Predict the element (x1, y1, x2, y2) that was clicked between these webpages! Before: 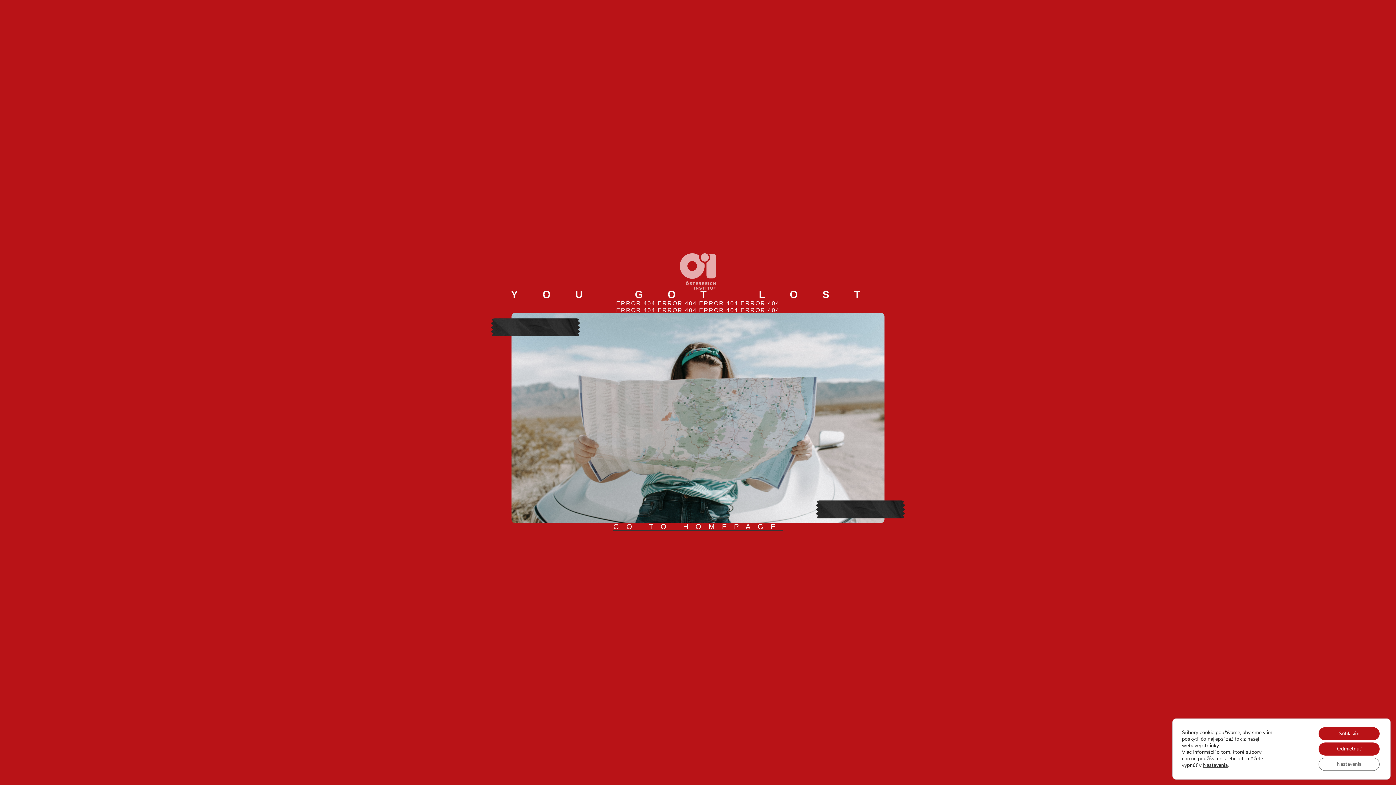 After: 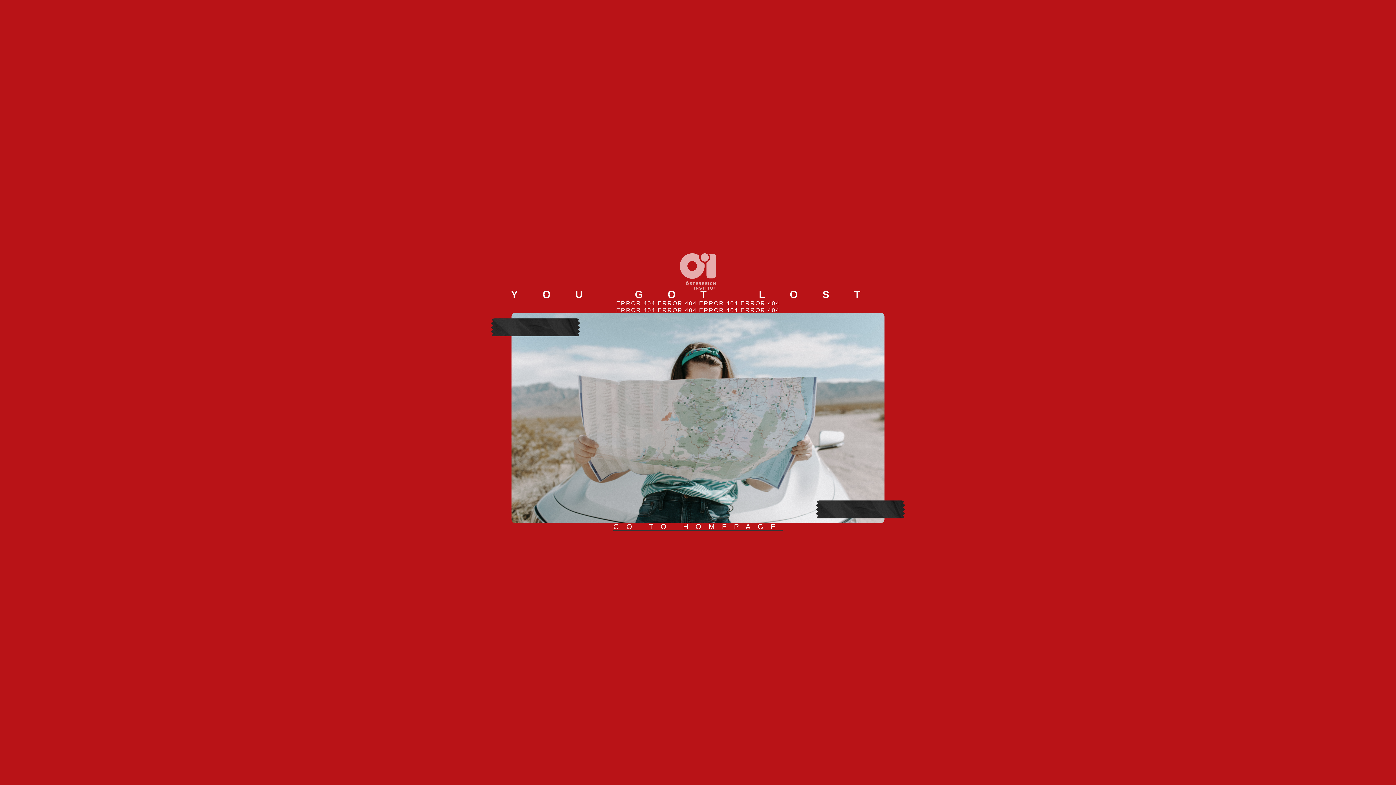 Action: label: Súhlasím bbox: (1318, 727, 1380, 740)